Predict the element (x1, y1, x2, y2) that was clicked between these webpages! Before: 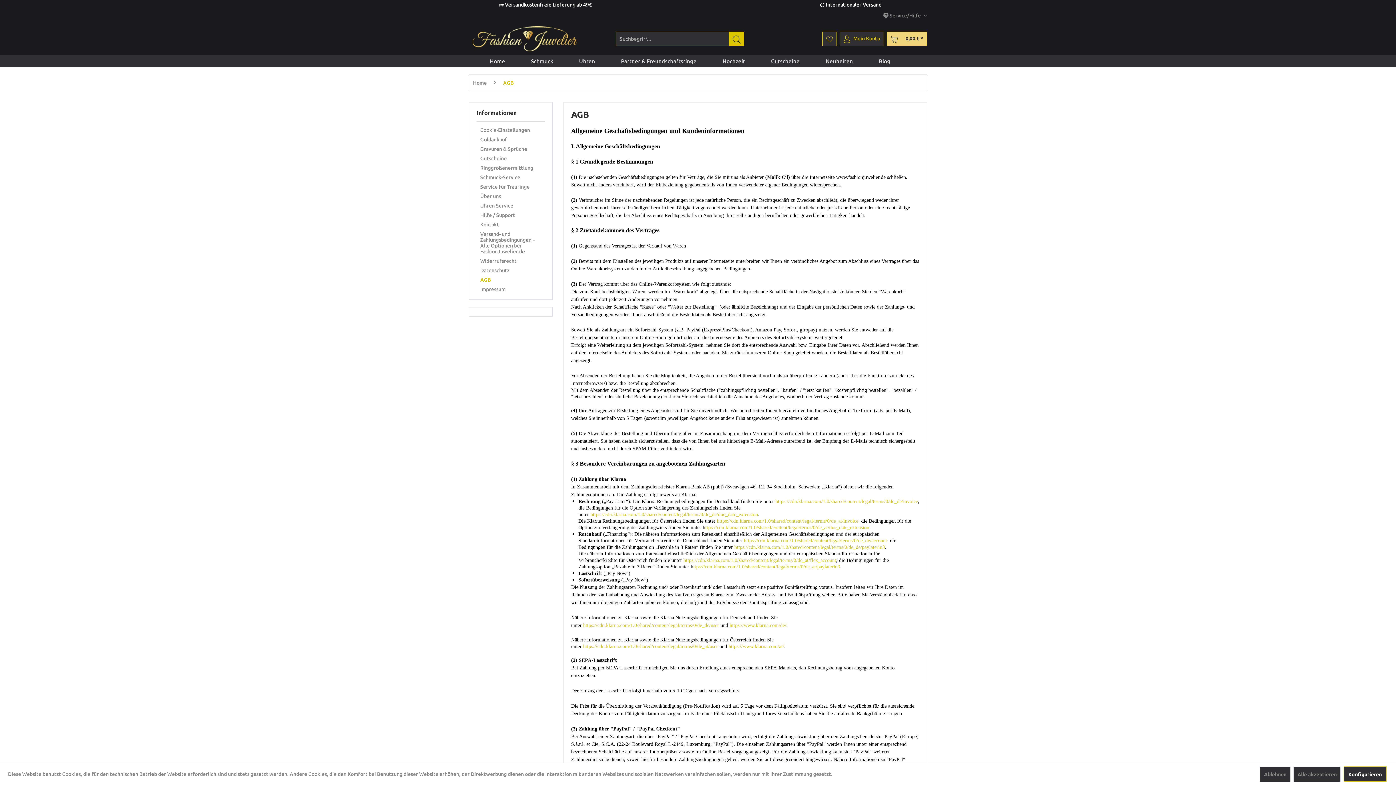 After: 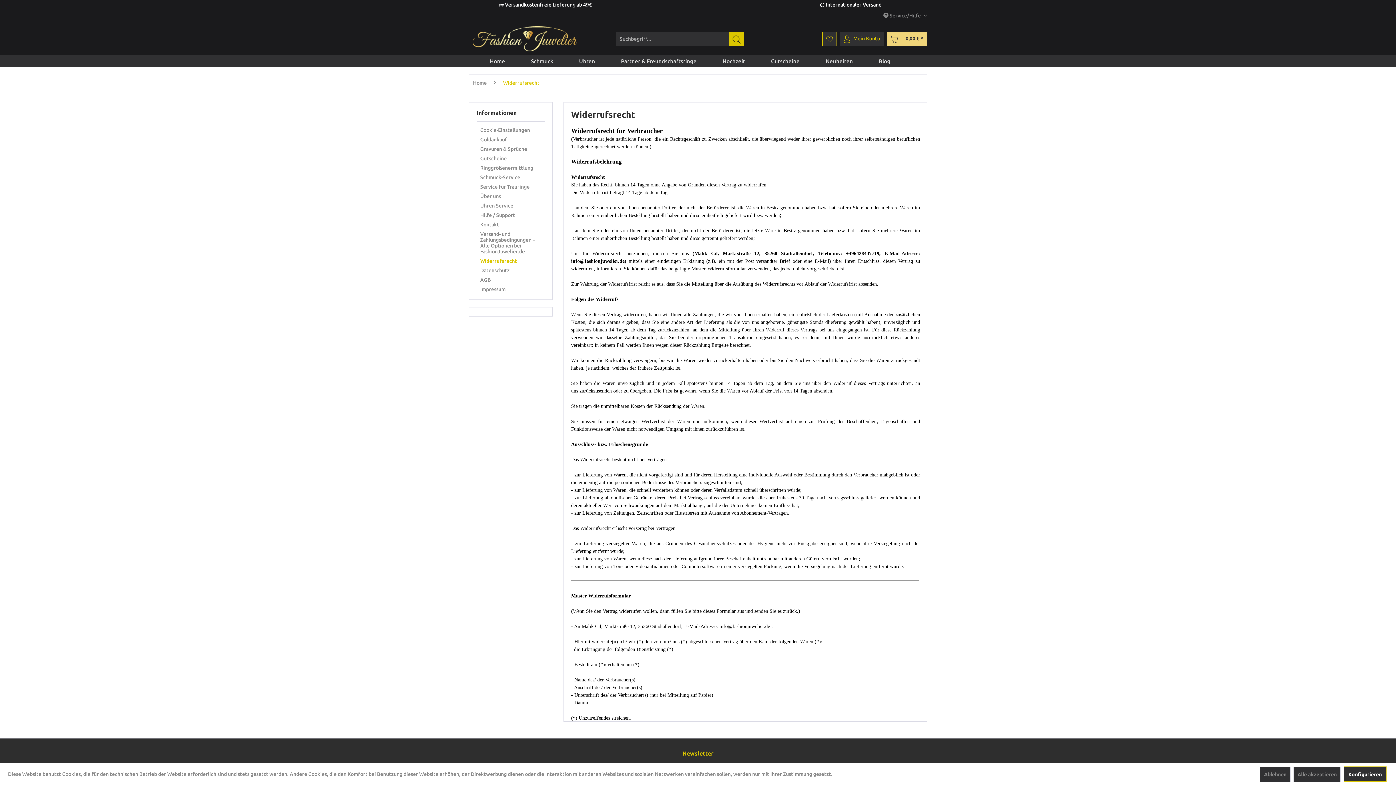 Action: bbox: (476, 256, 545, 265) label: Widerrufsrecht